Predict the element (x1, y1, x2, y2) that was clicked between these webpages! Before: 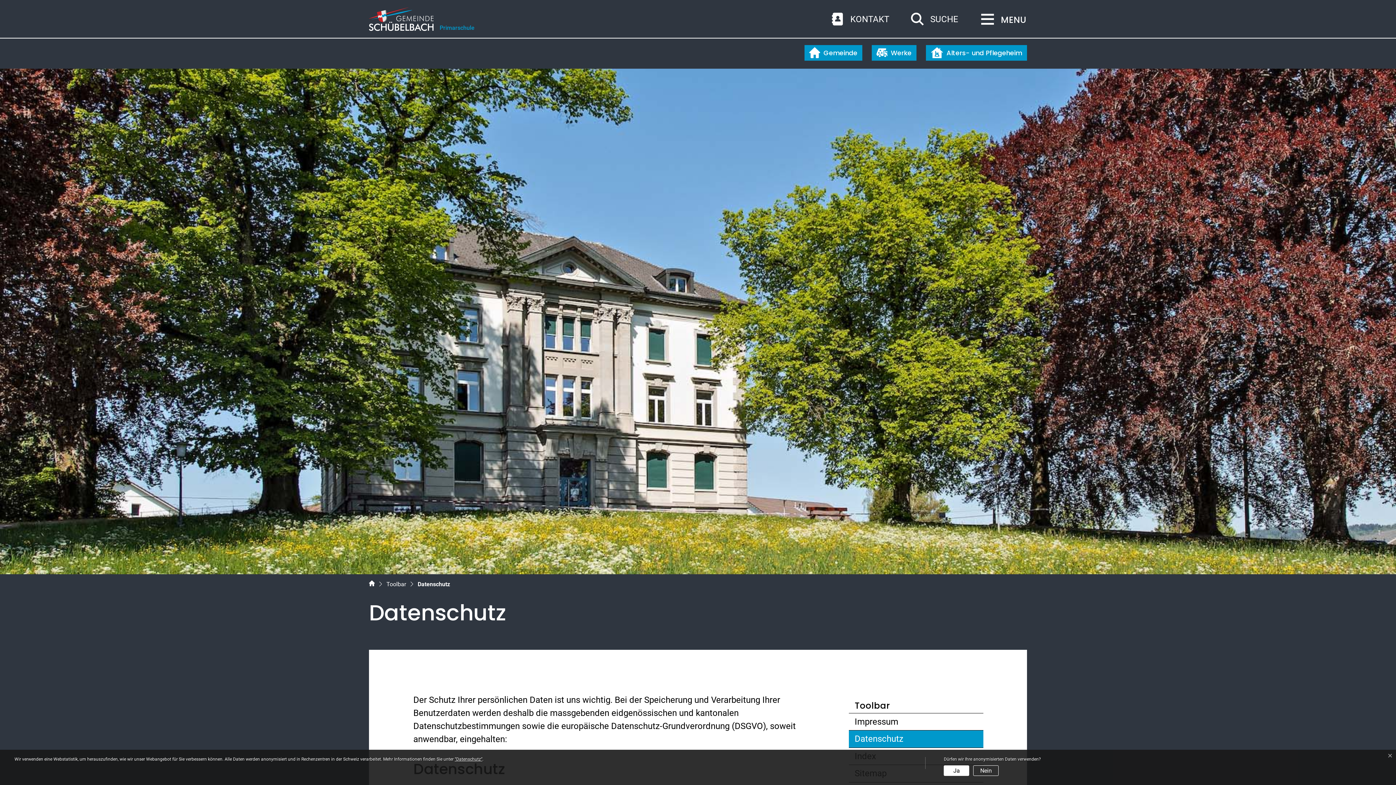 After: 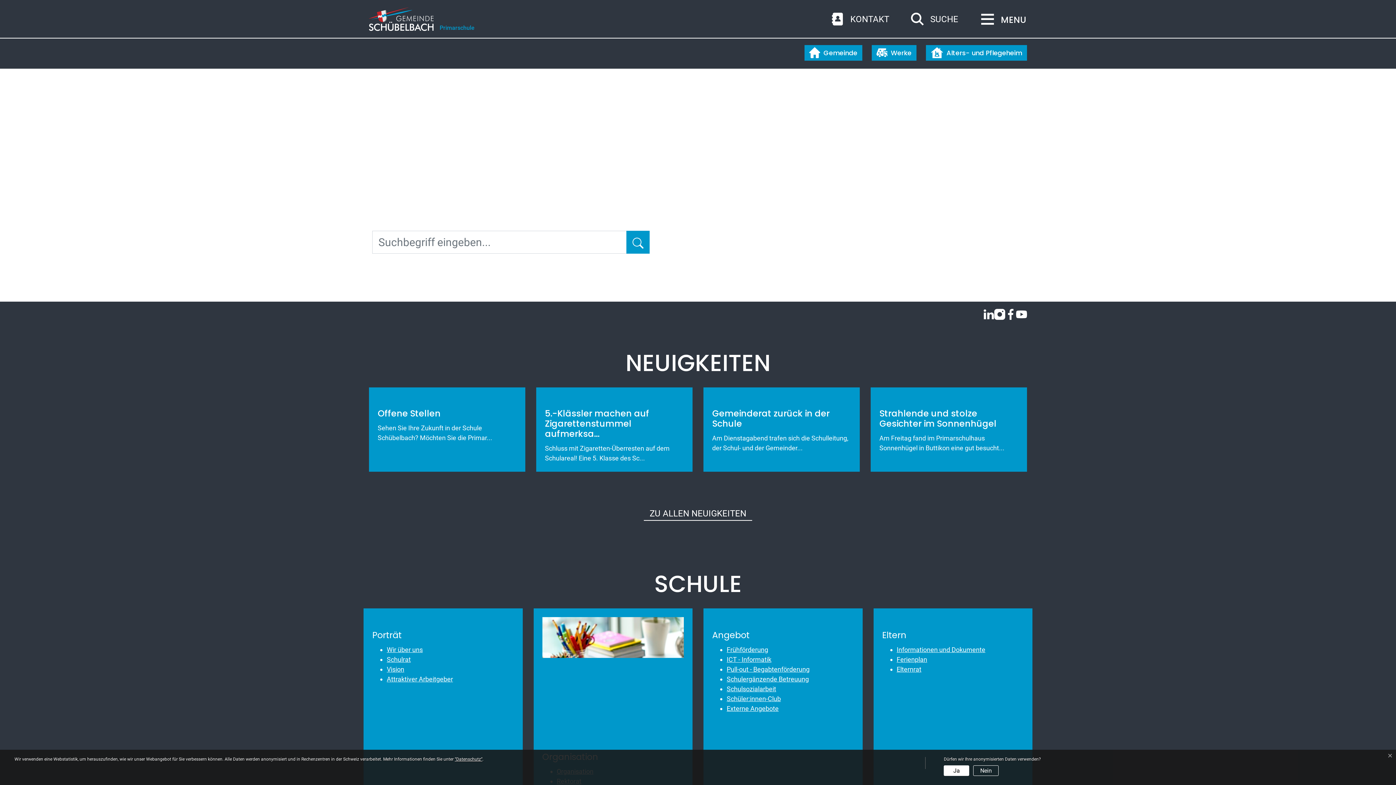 Action: bbox: (369, 5, 463, 32) label: Primarschule
Schübelbach